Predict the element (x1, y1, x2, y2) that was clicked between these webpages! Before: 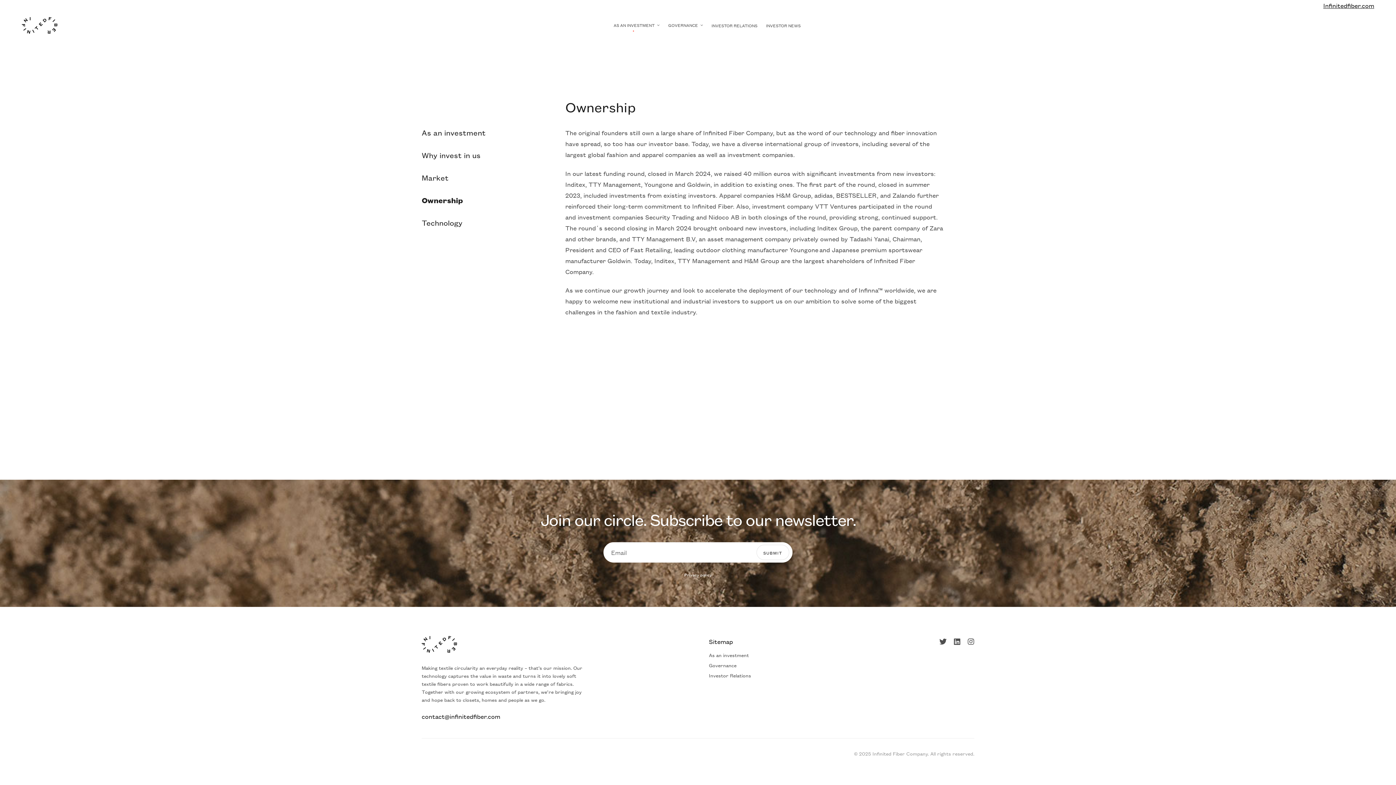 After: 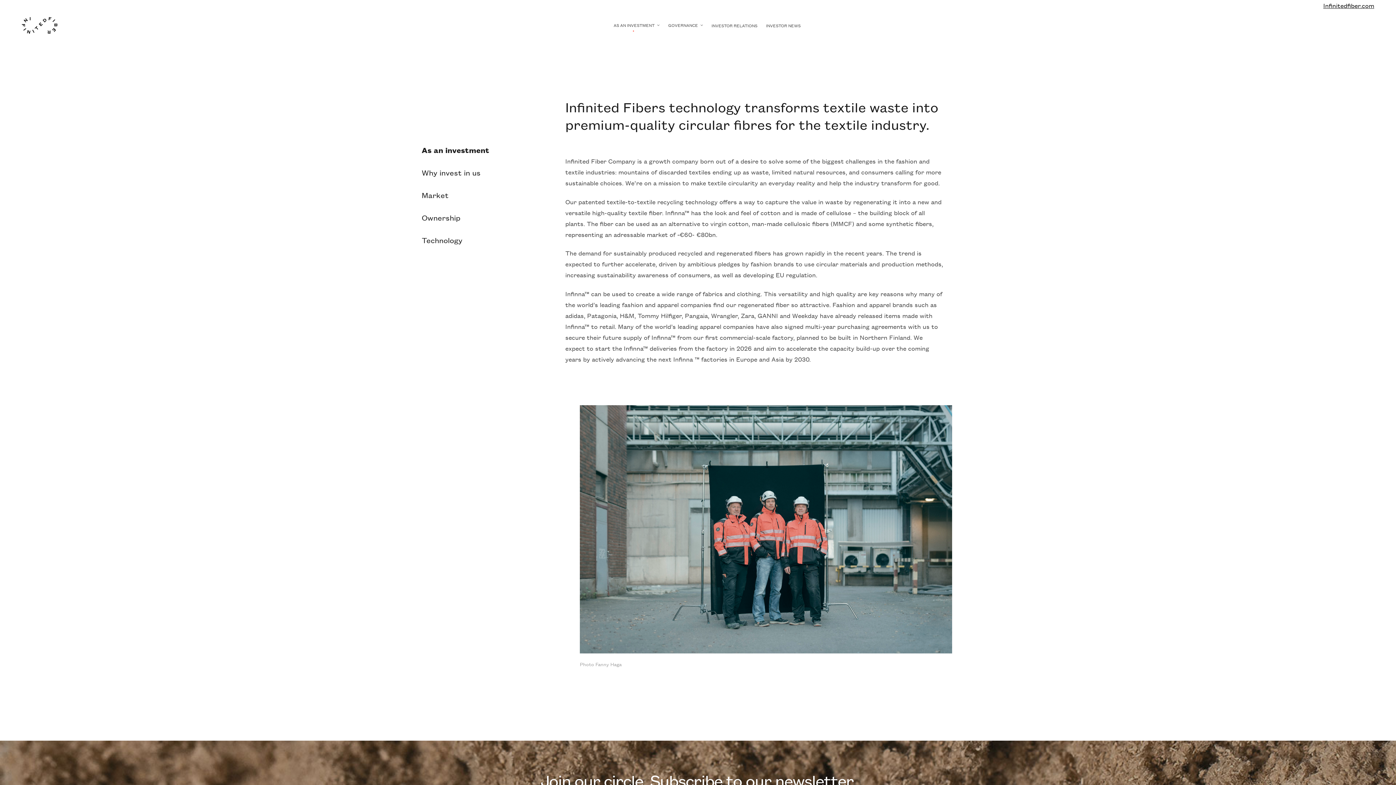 Action: label: AS AN INVESTMENT bbox: (609, 19, 664, 31)